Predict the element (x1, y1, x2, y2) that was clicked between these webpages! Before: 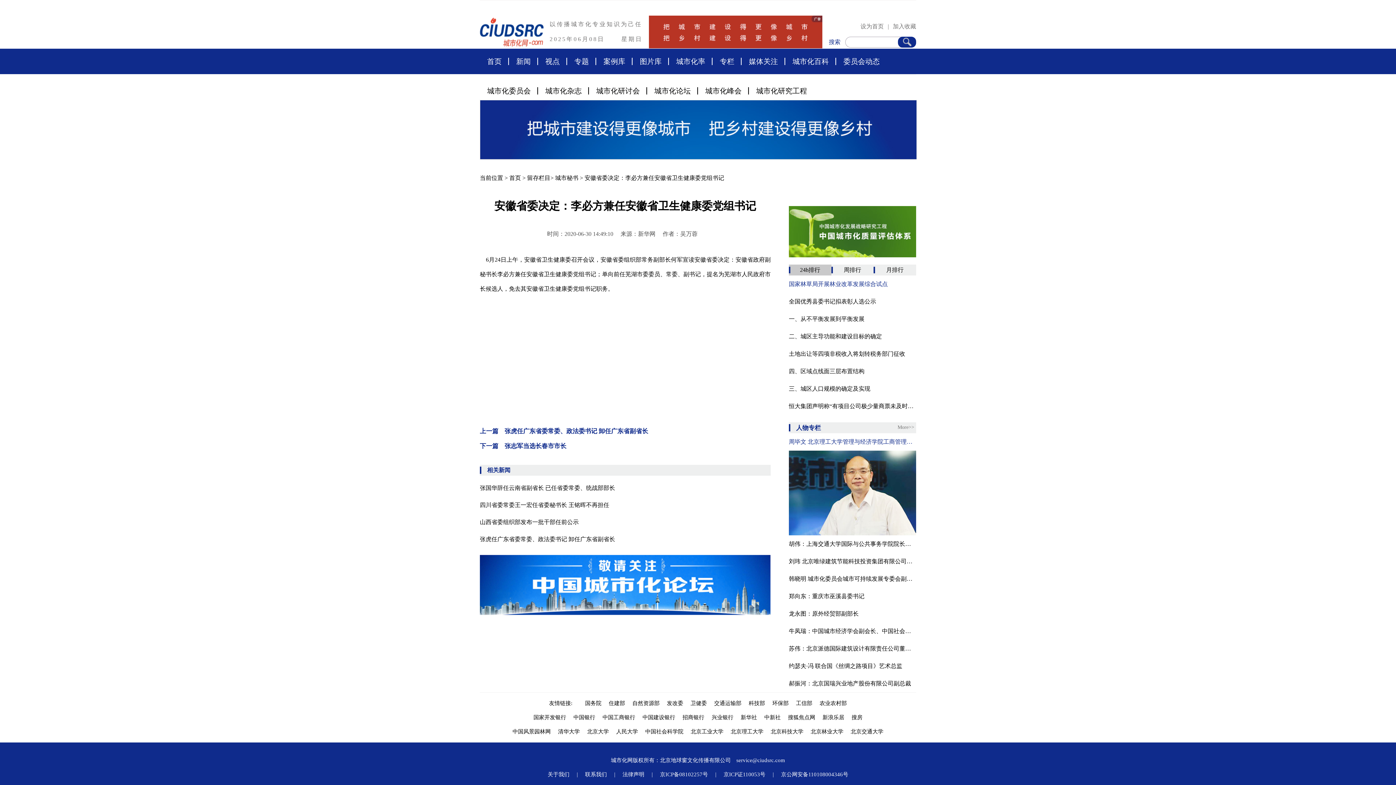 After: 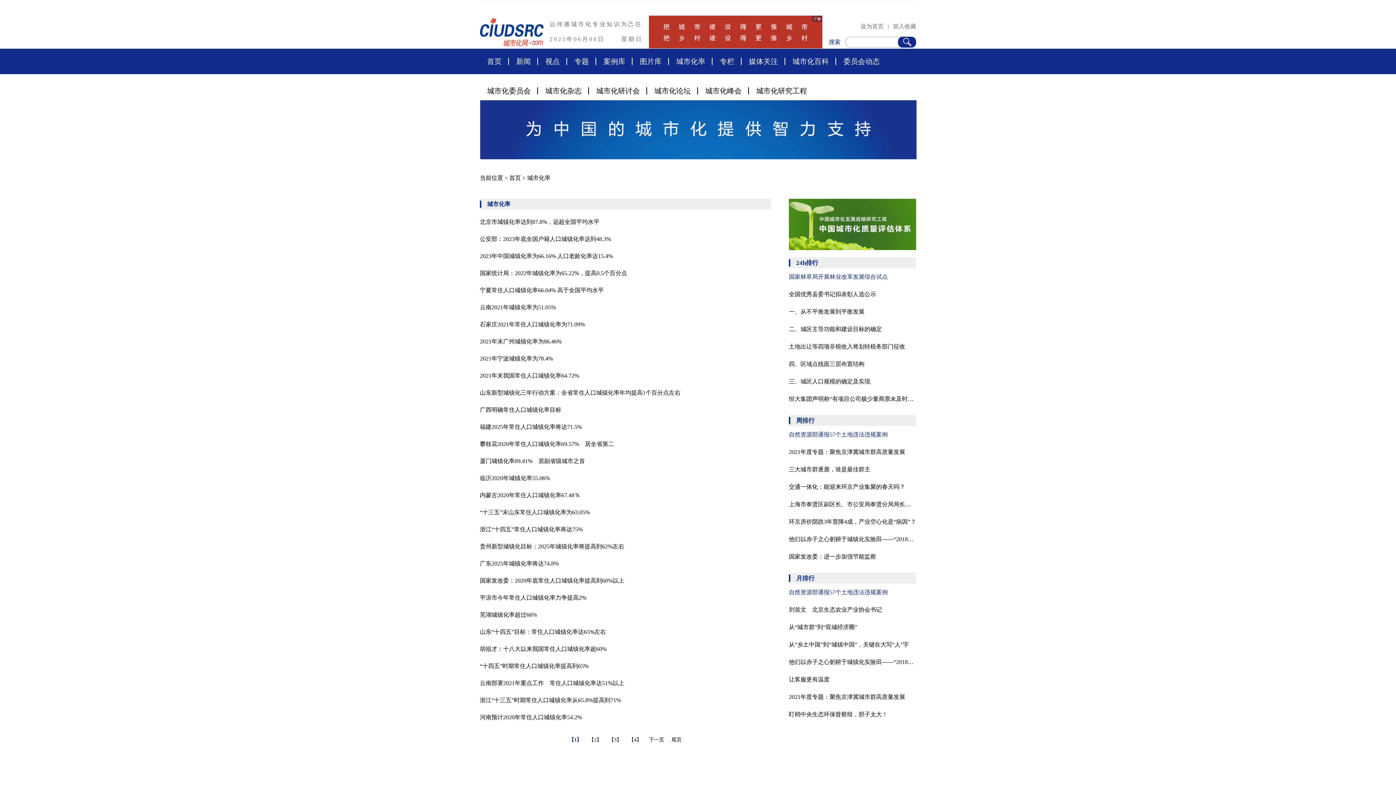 Action: label: 城市化率 bbox: (669, 56, 712, 66)